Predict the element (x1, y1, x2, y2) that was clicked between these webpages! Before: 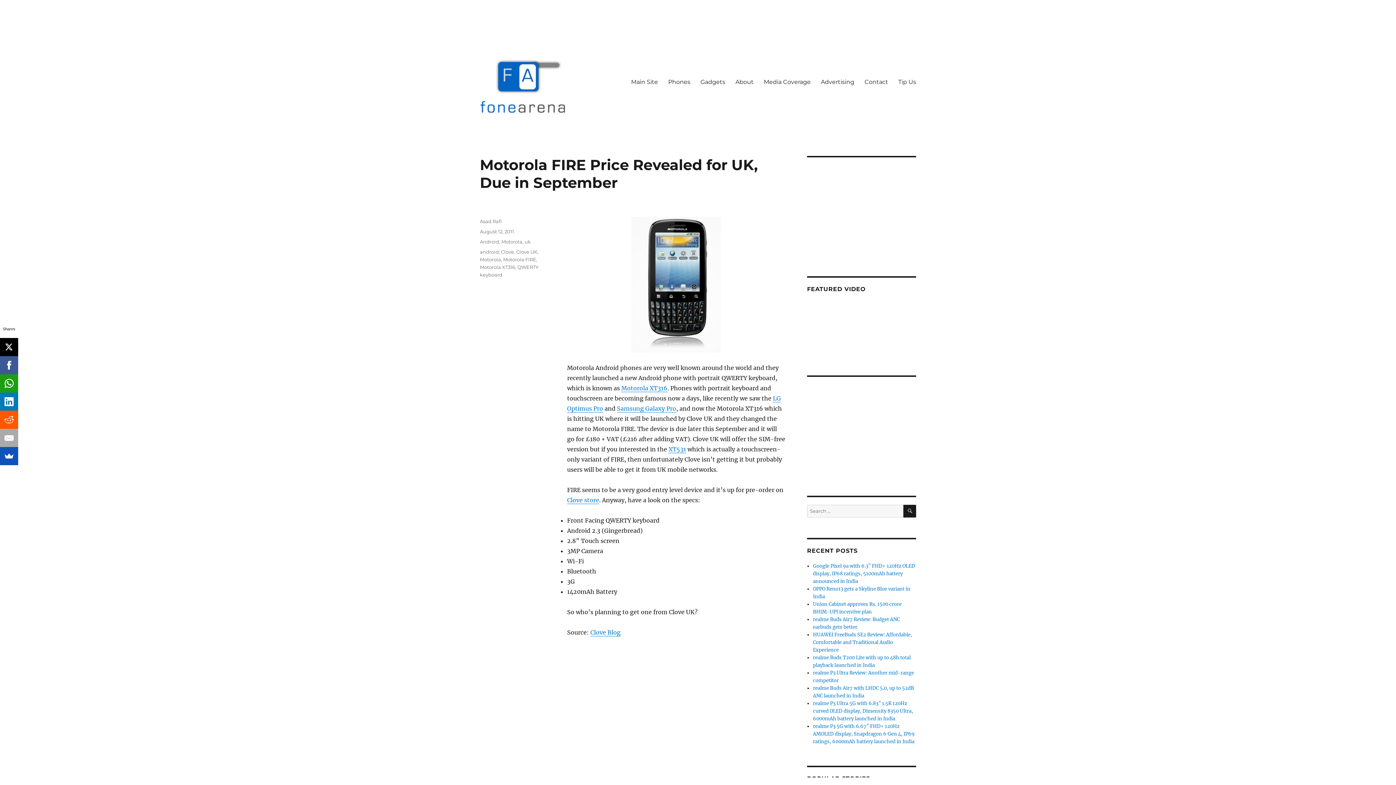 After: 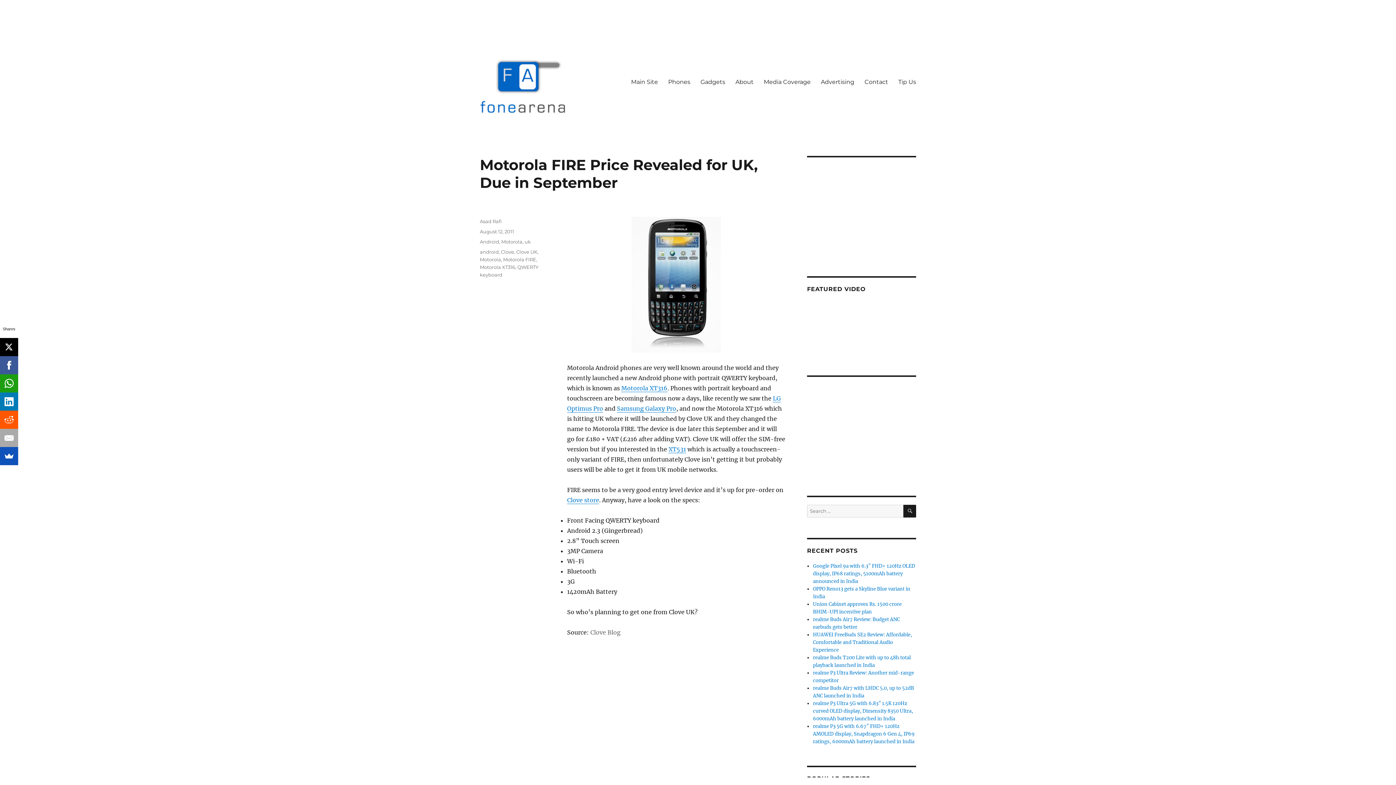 Action: label: Clove Blog bbox: (590, 629, 620, 636)